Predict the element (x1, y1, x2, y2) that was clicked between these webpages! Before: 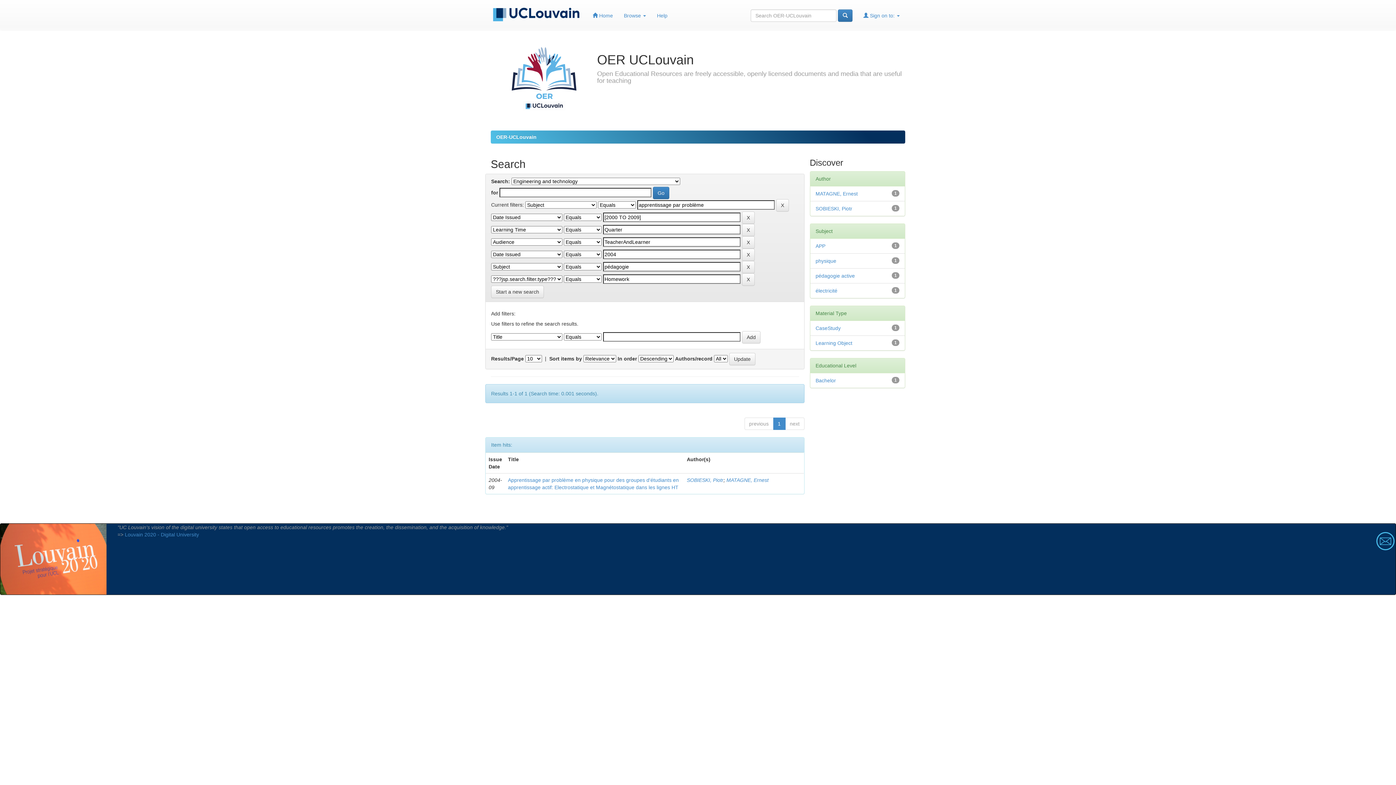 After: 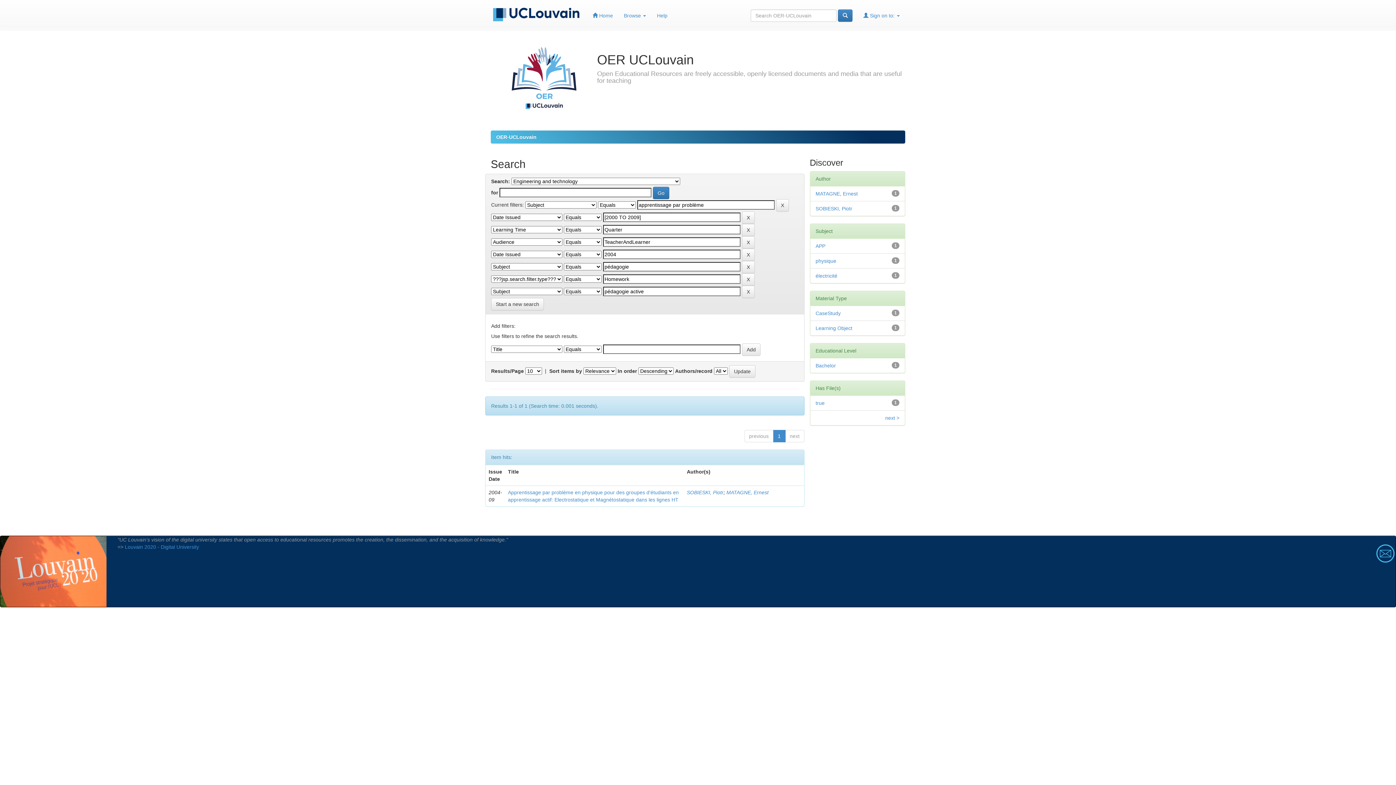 Action: bbox: (815, 273, 855, 279) label: pédagogie active